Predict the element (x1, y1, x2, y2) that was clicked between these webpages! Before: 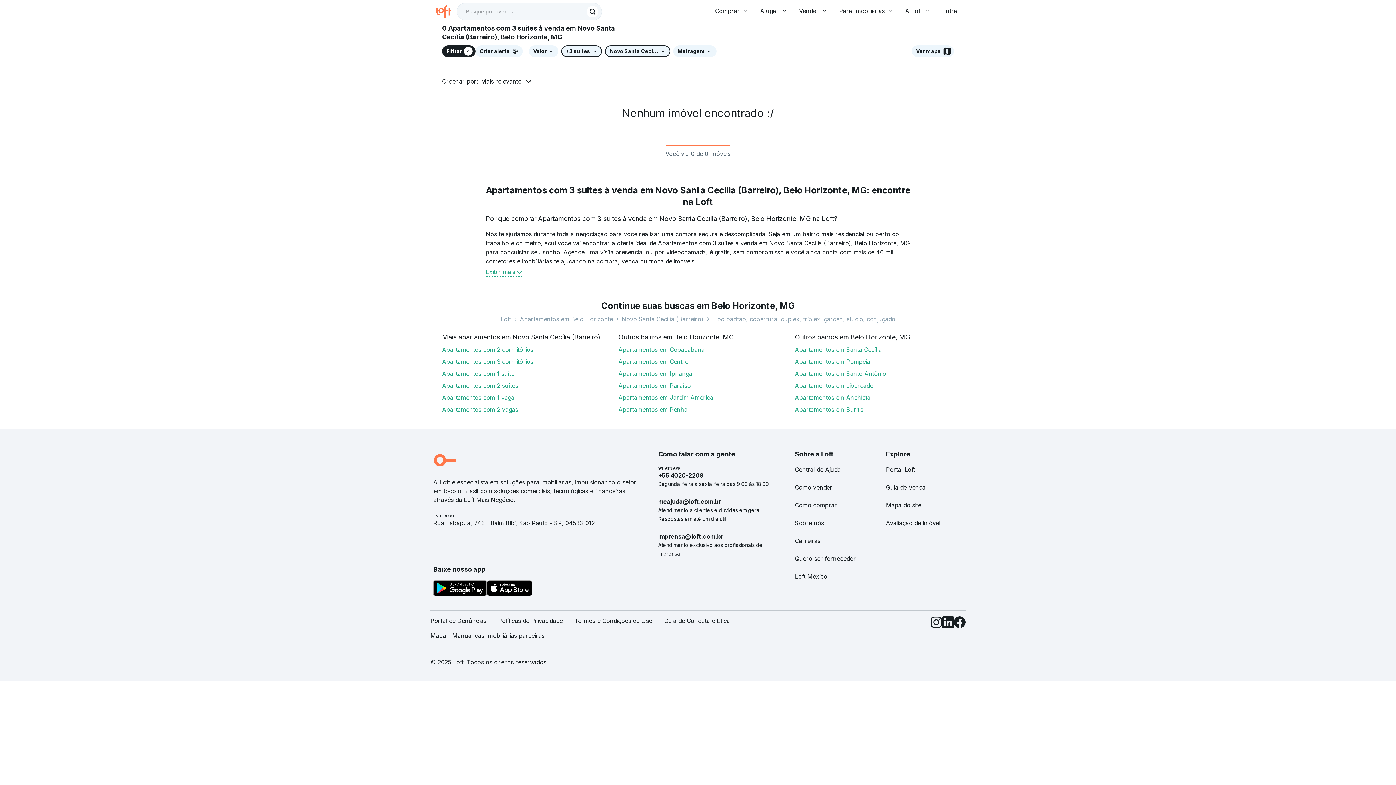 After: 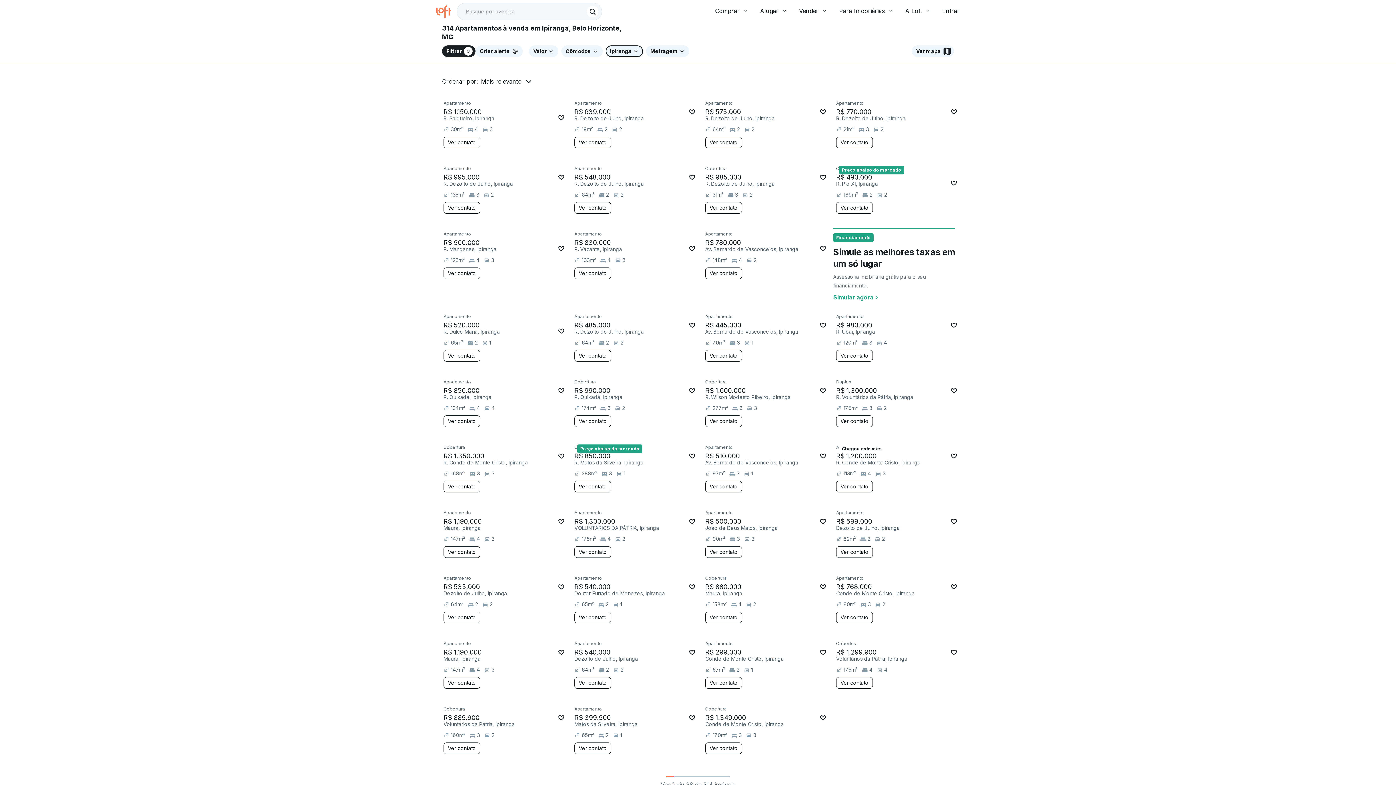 Action: bbox: (618, 370, 692, 377) label: Apartamentos em Ipiranga